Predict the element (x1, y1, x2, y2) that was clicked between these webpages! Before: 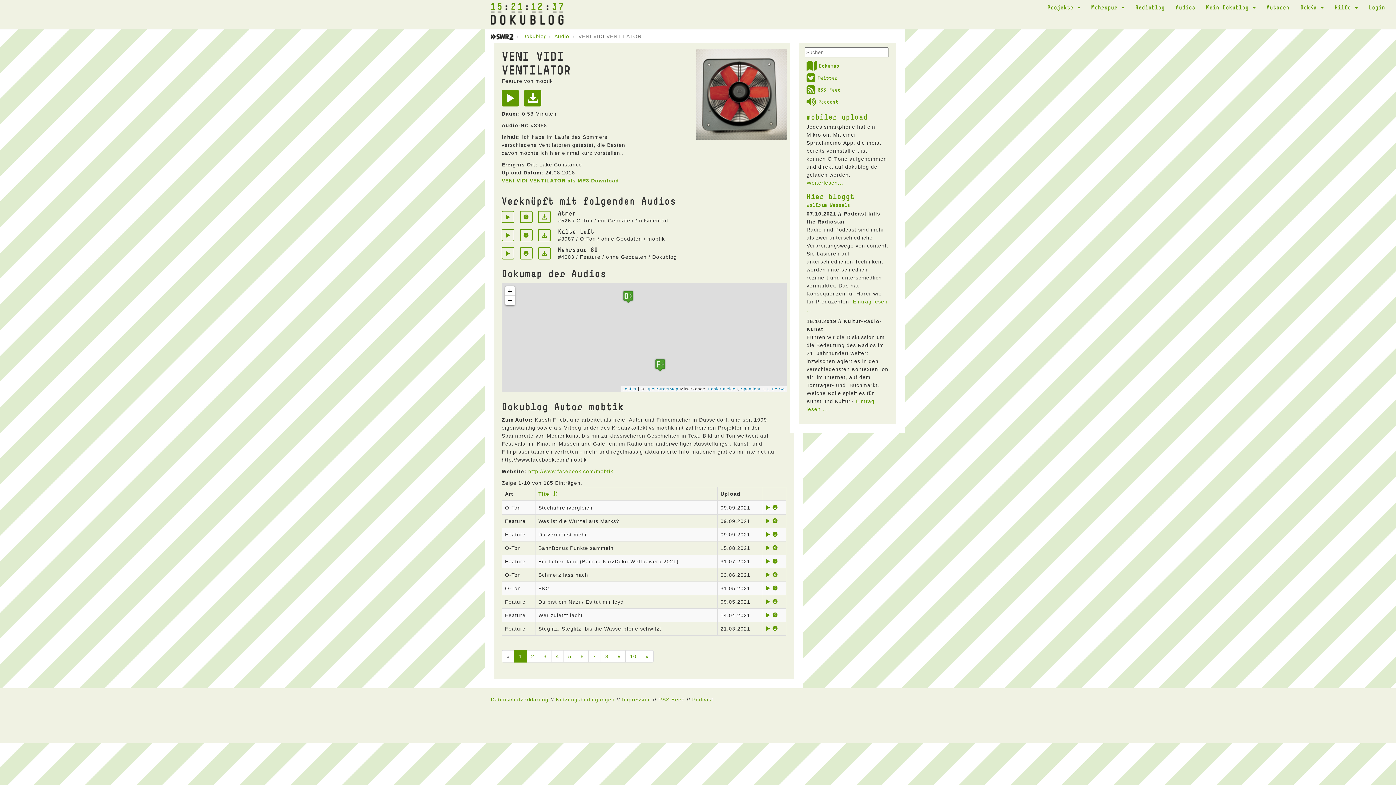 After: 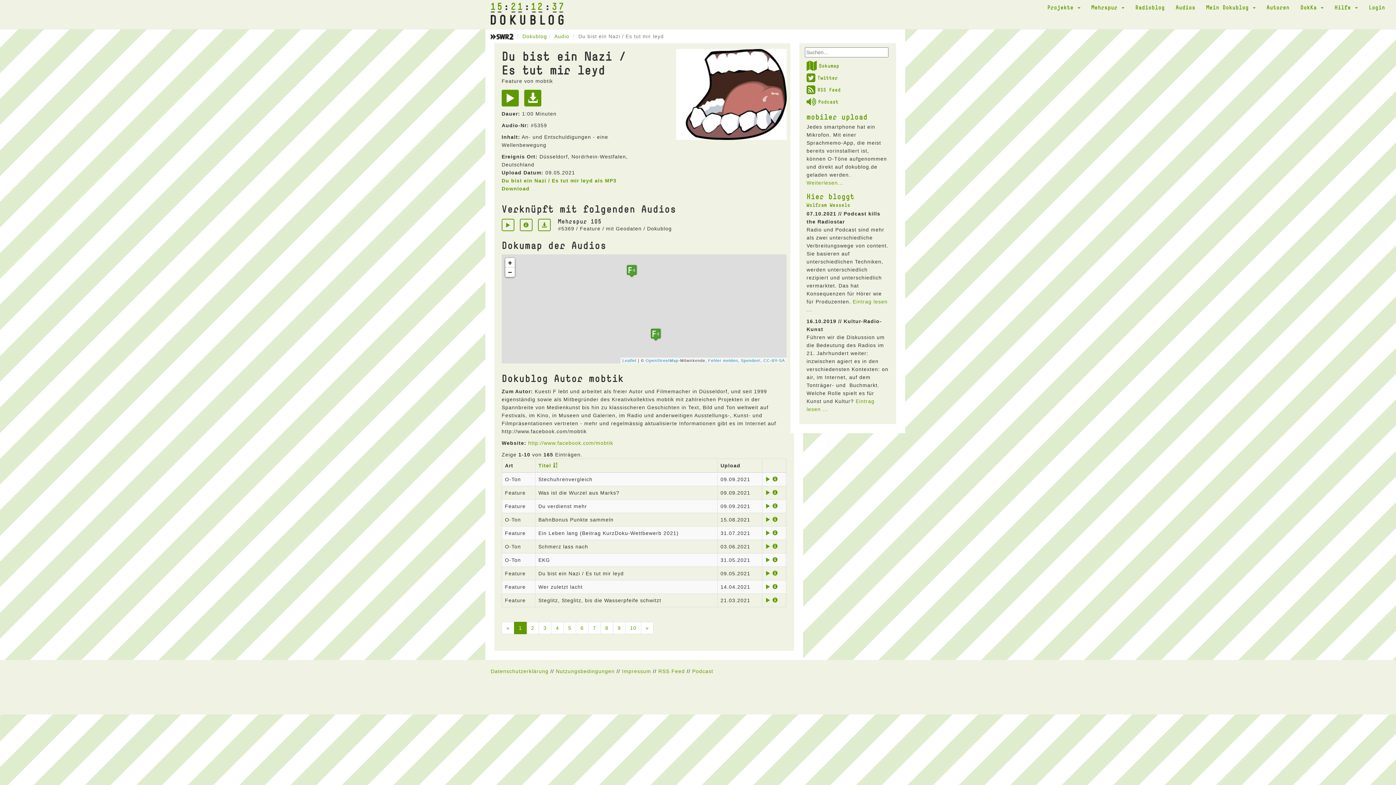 Action: bbox: (772, 599, 778, 605)